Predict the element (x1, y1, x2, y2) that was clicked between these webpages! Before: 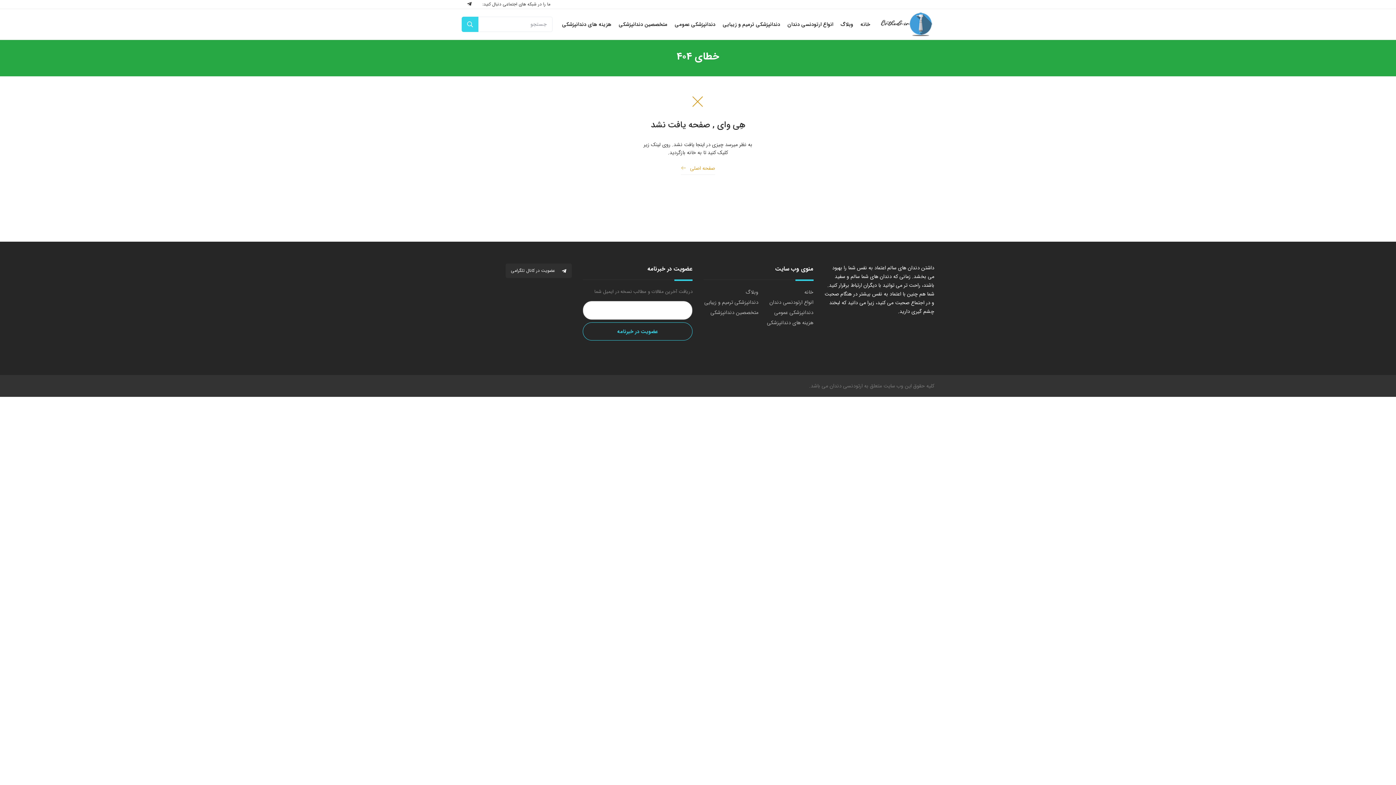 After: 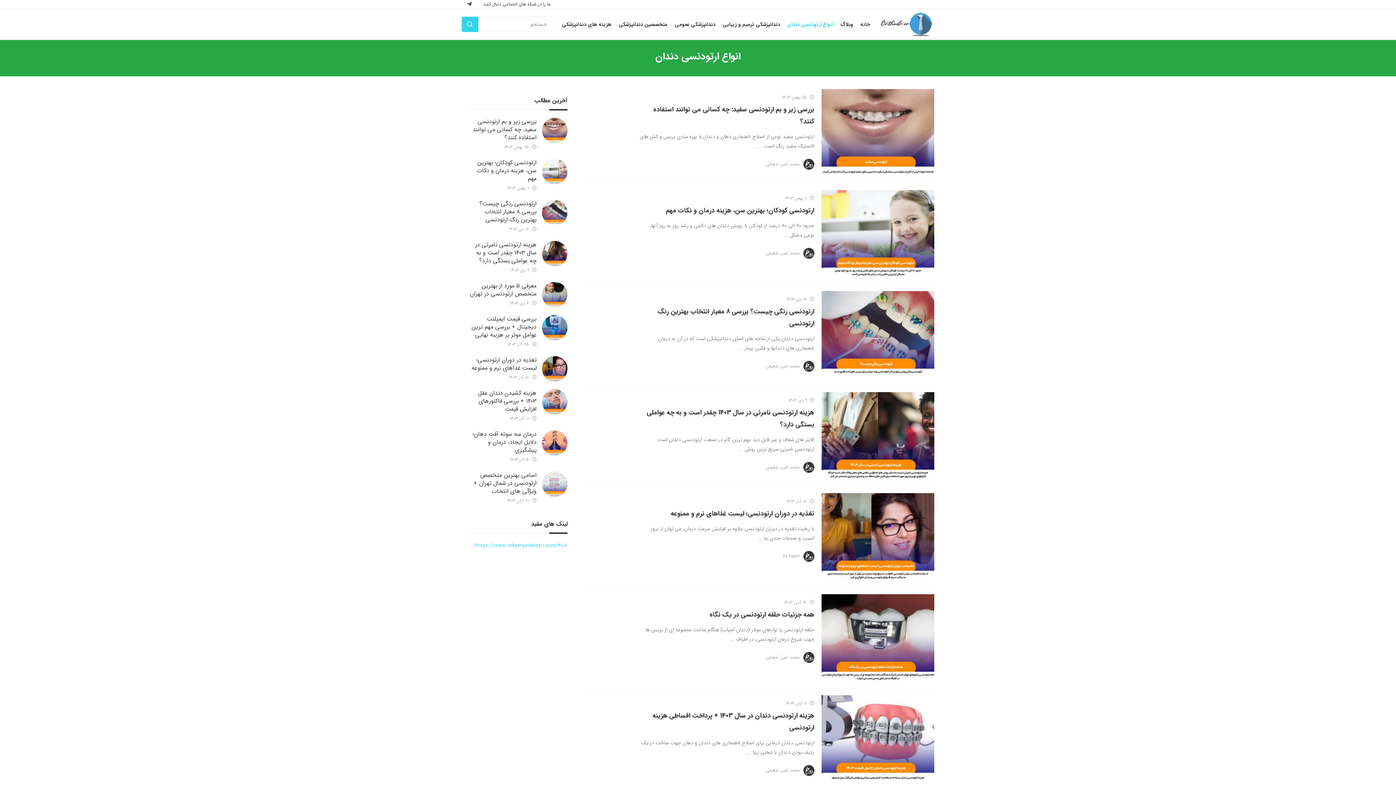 Action: bbox: (784, 17, 837, 31) label: انواع ارتودنسی دندان